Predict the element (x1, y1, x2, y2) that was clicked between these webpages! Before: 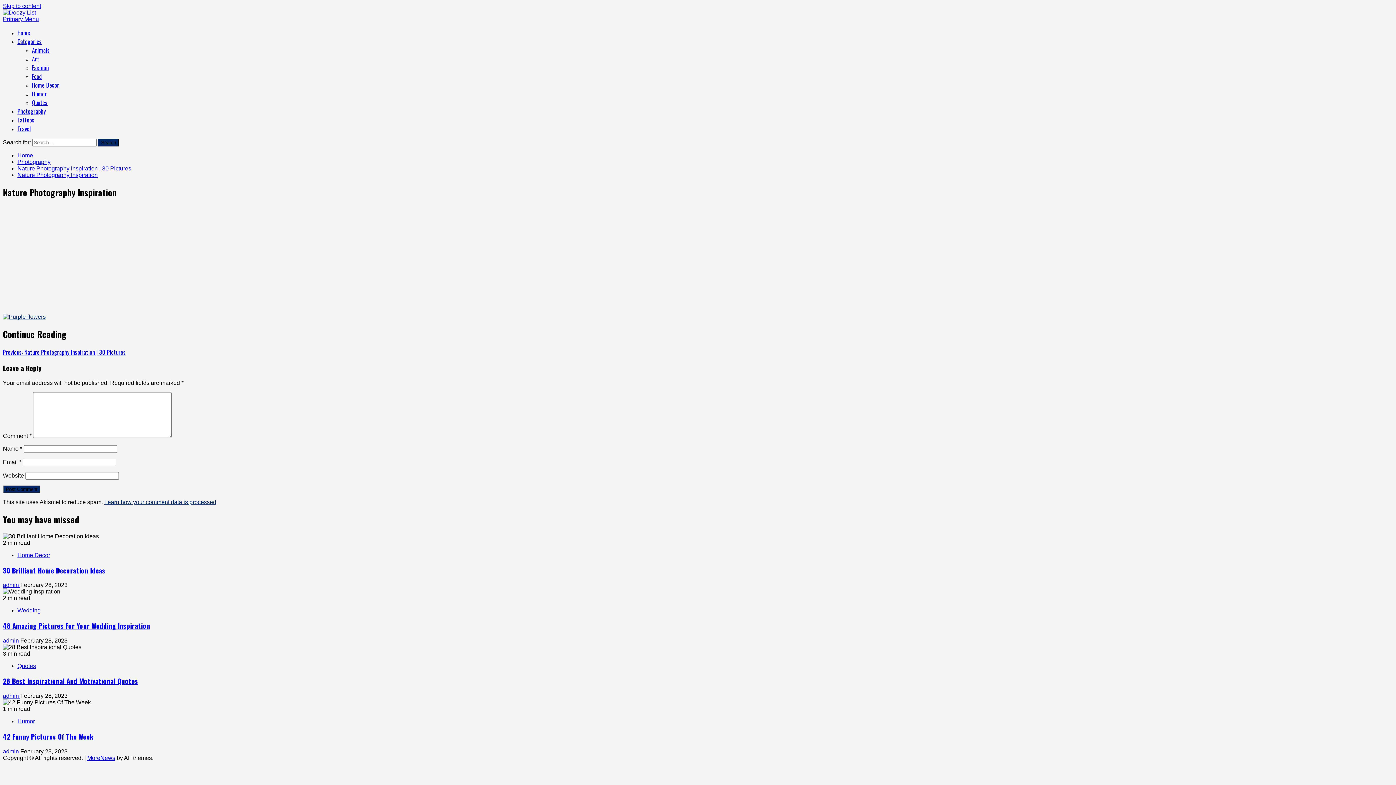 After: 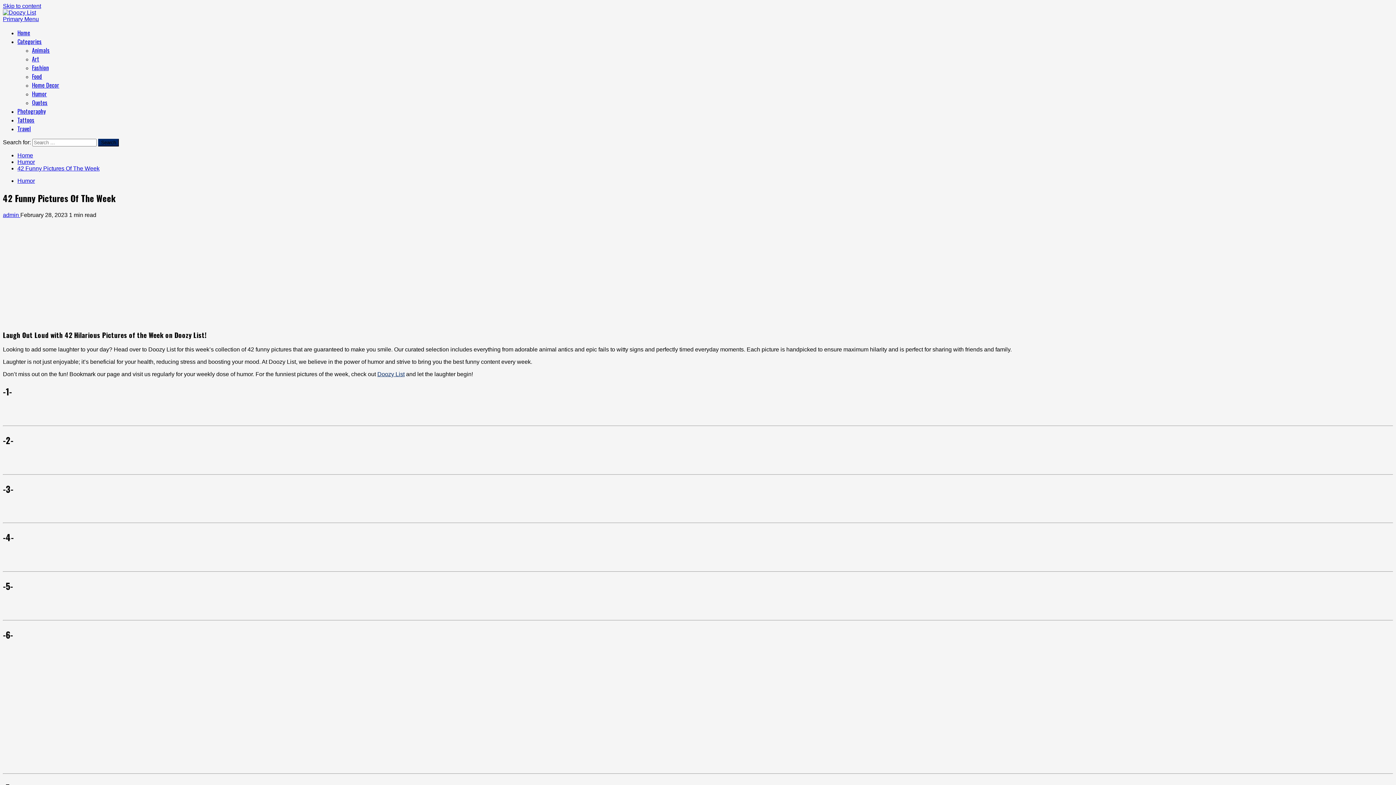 Action: bbox: (2, 731, 93, 741) label: 42 Funny Pictures Of The Week